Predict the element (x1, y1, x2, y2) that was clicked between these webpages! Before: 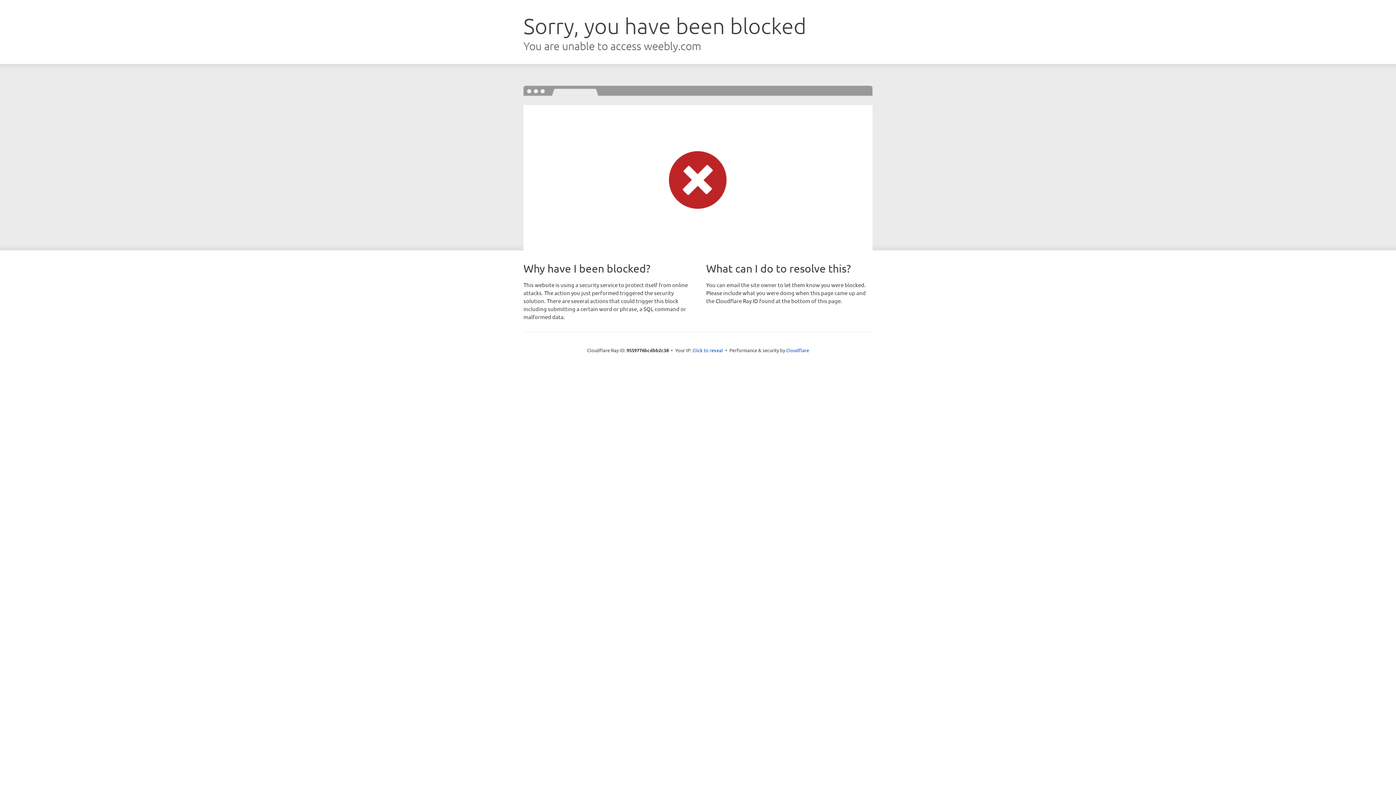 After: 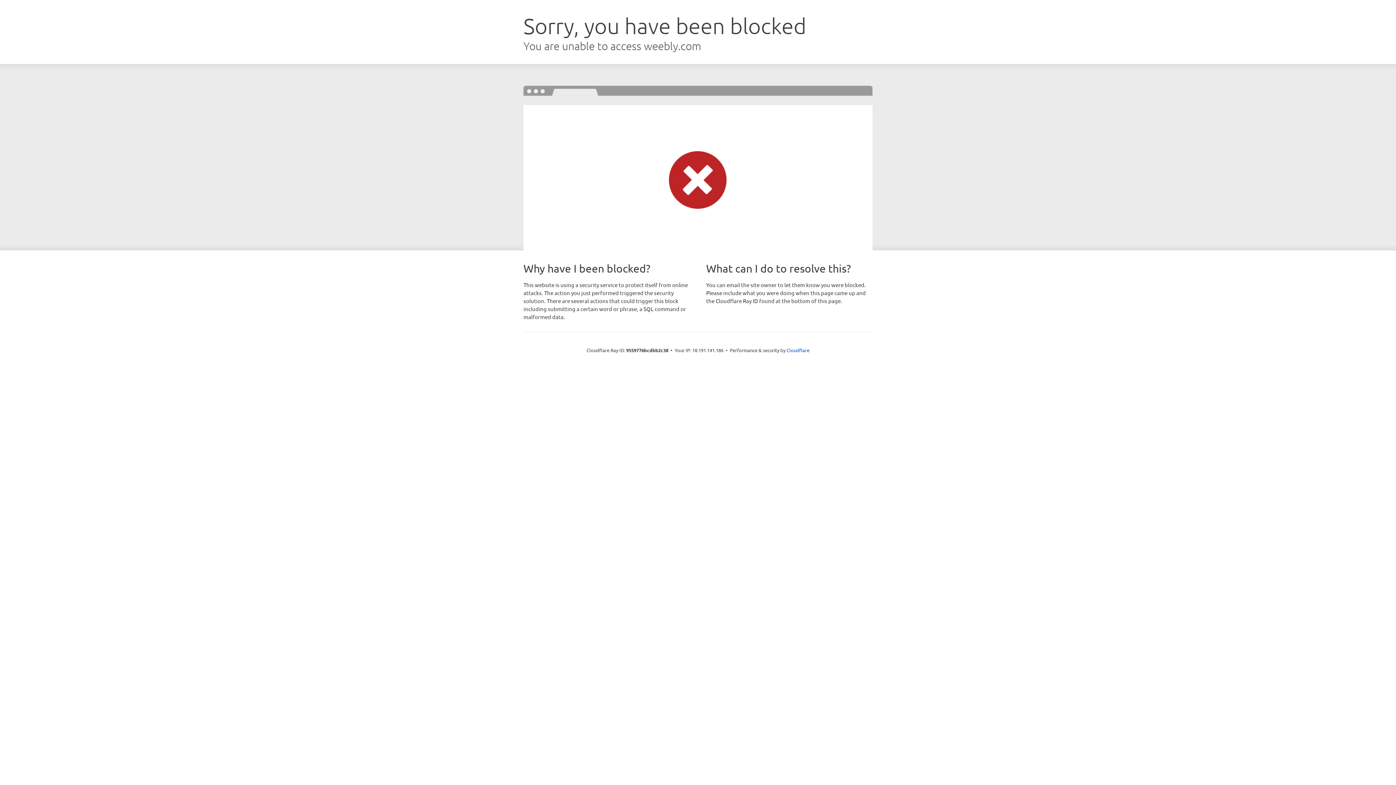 Action: label: Click to reveal bbox: (692, 346, 723, 353)